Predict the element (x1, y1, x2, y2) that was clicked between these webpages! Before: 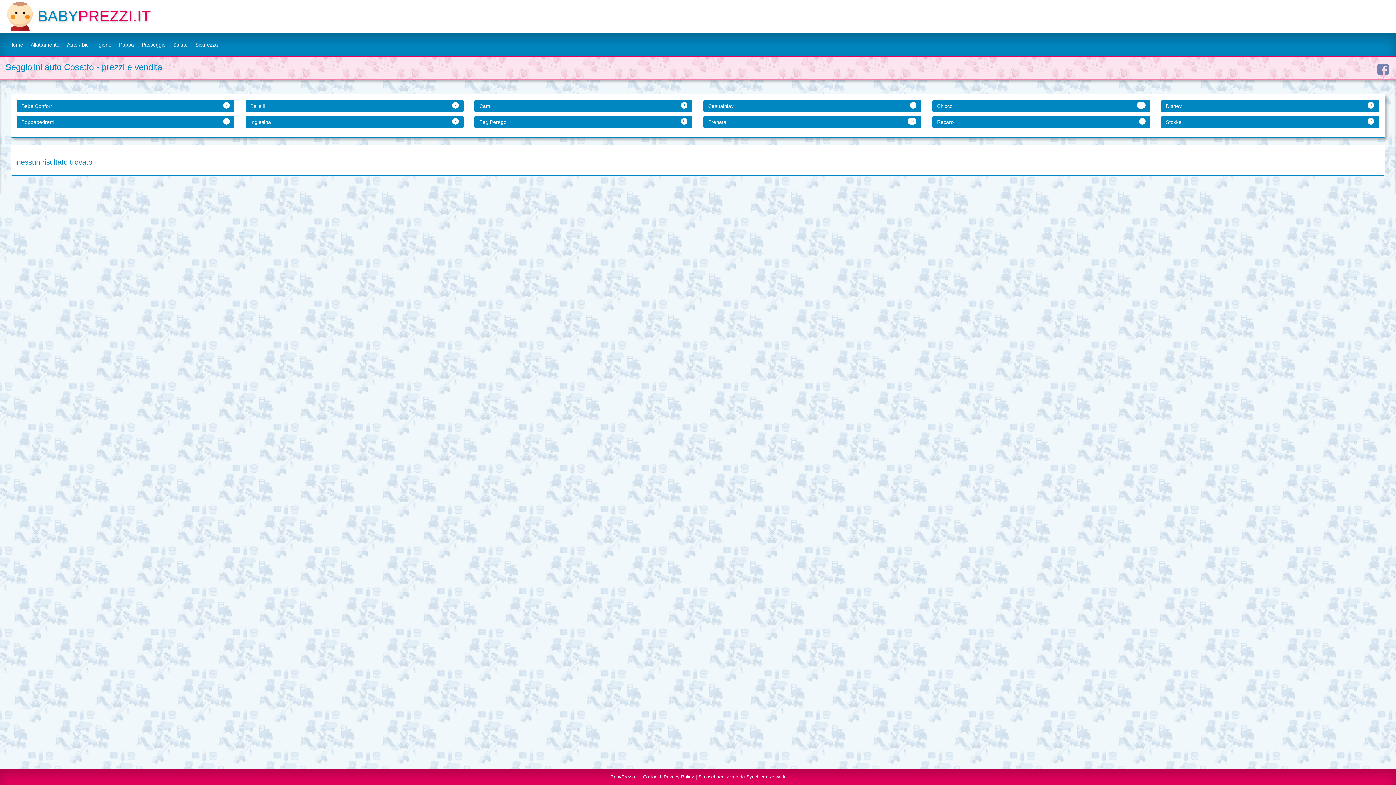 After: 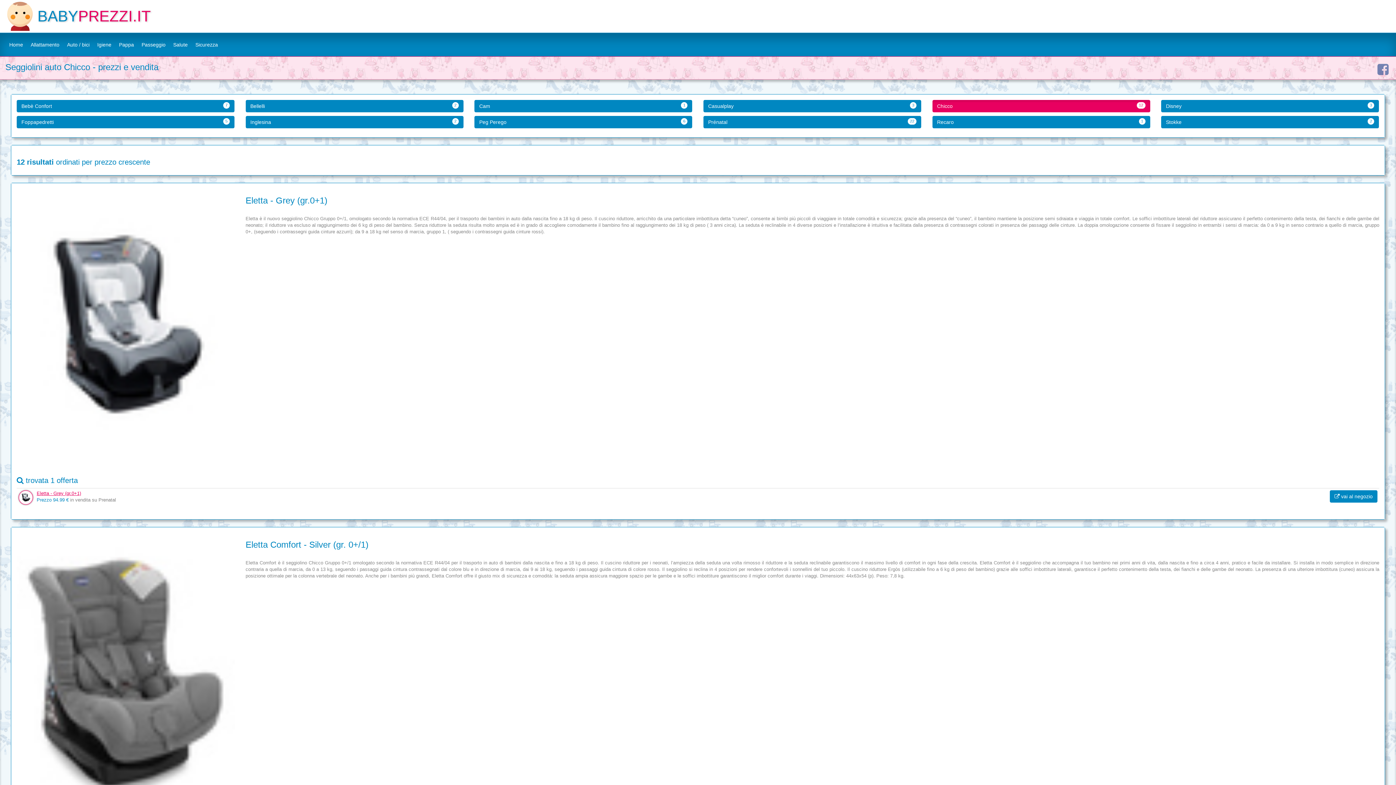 Action: bbox: (932, 100, 1150, 112) label: Chicco
12